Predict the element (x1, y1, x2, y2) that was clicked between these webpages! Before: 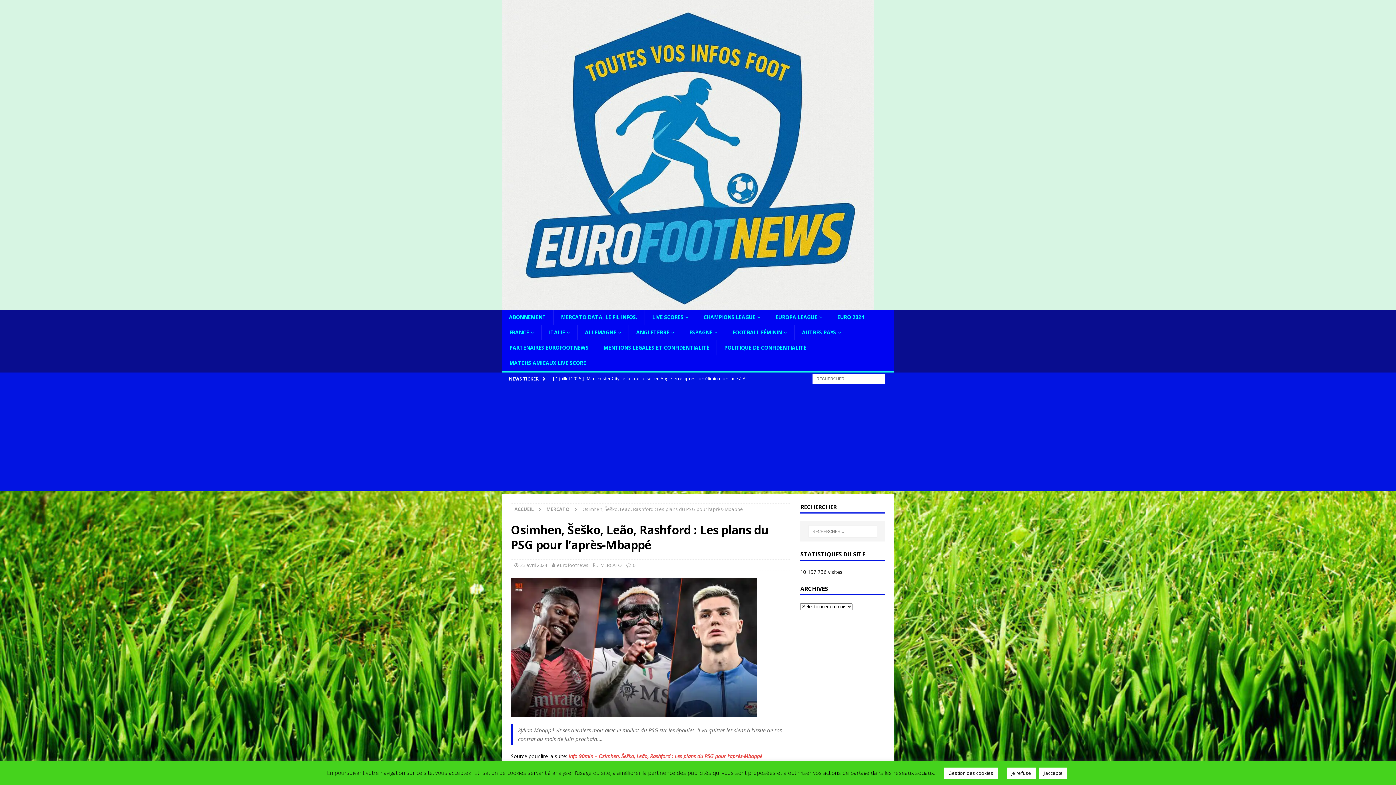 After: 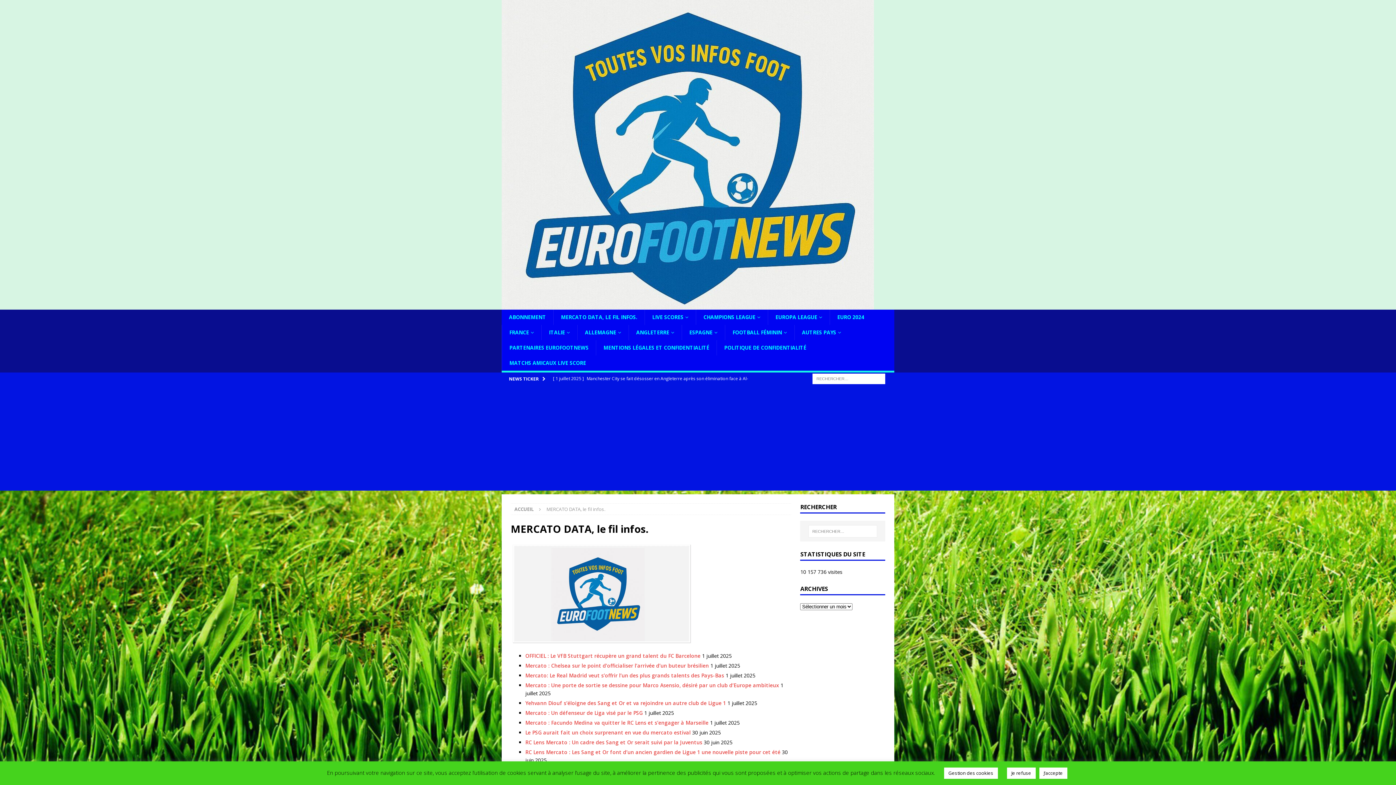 Action: label: MERCATO DATA, LE FIL INFOS. bbox: (553, 309, 644, 325)